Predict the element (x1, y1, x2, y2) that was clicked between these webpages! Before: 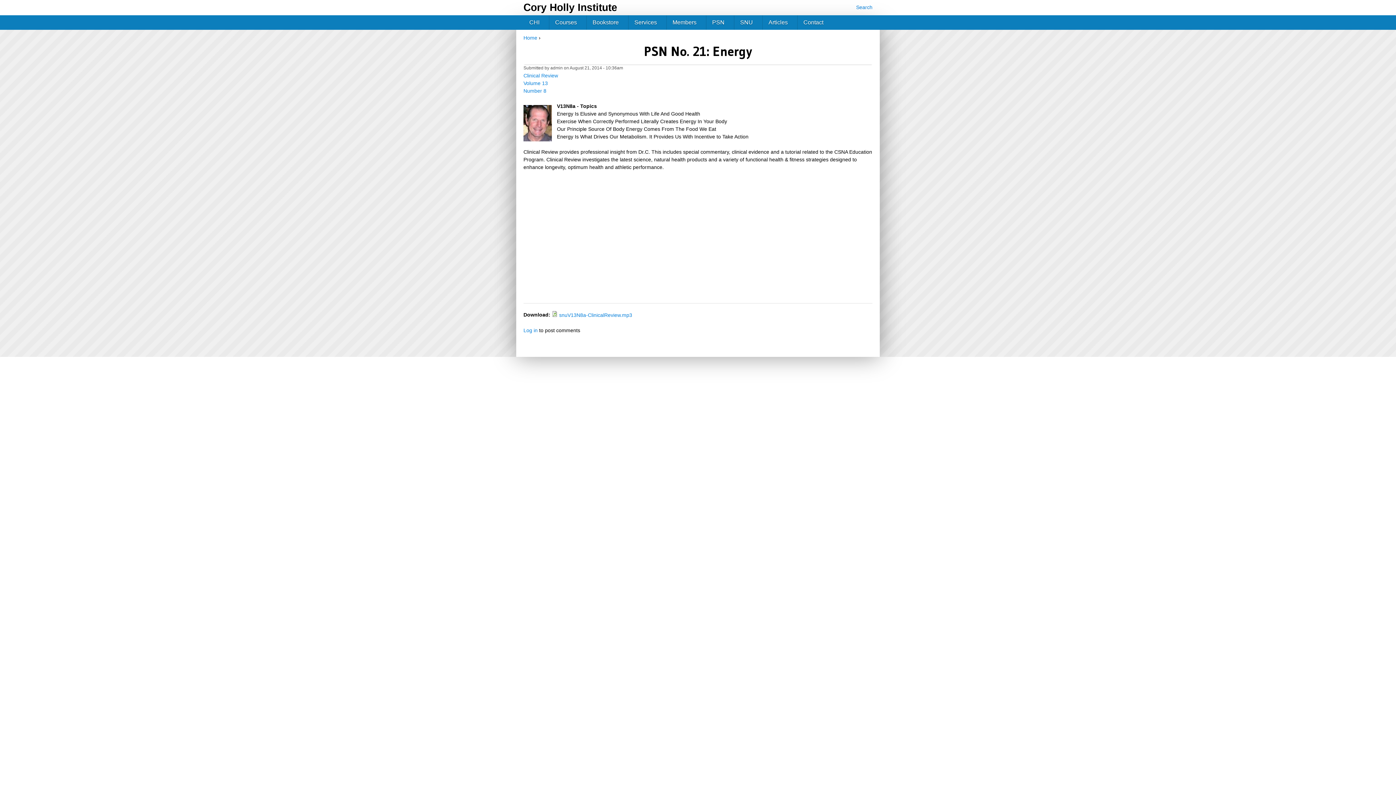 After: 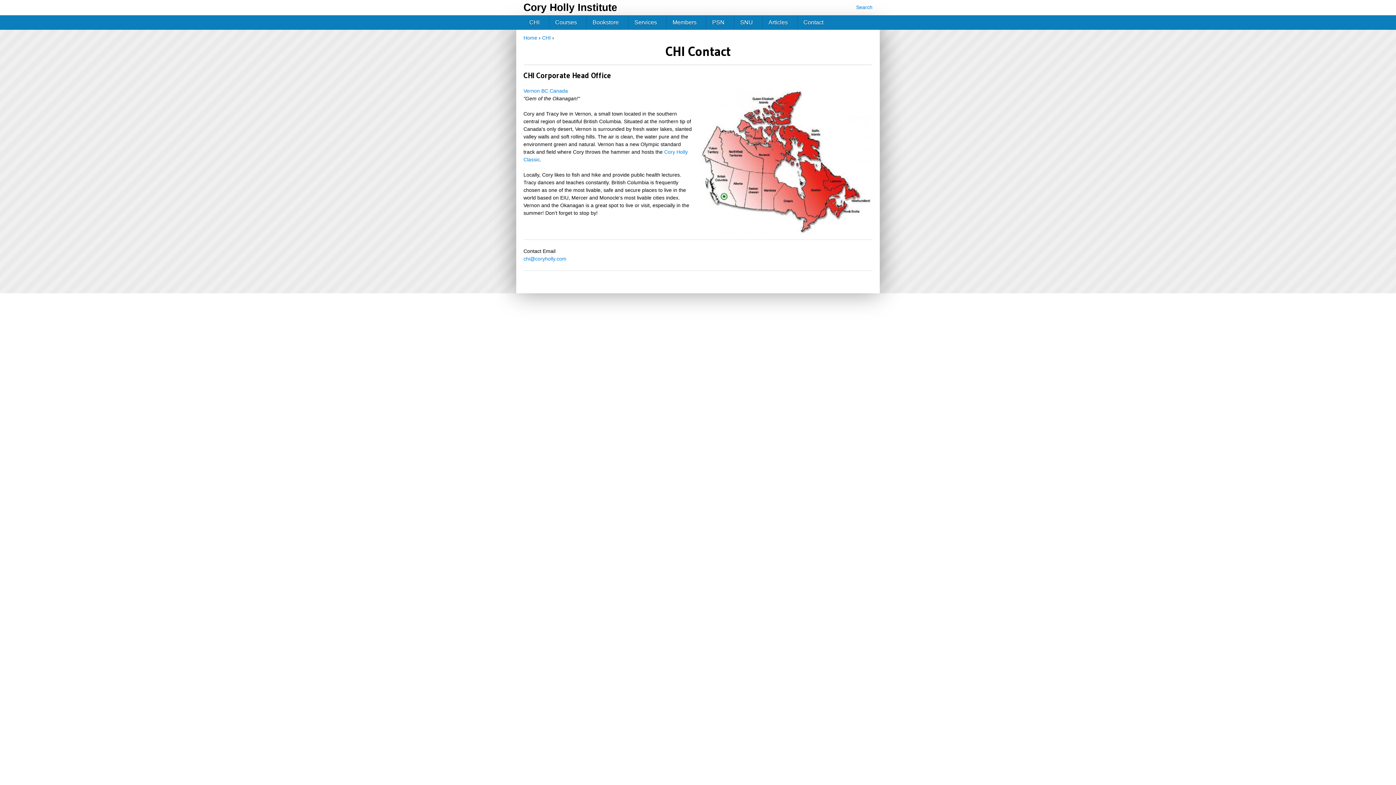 Action: bbox: (797, 15, 829, 29) label: Contact